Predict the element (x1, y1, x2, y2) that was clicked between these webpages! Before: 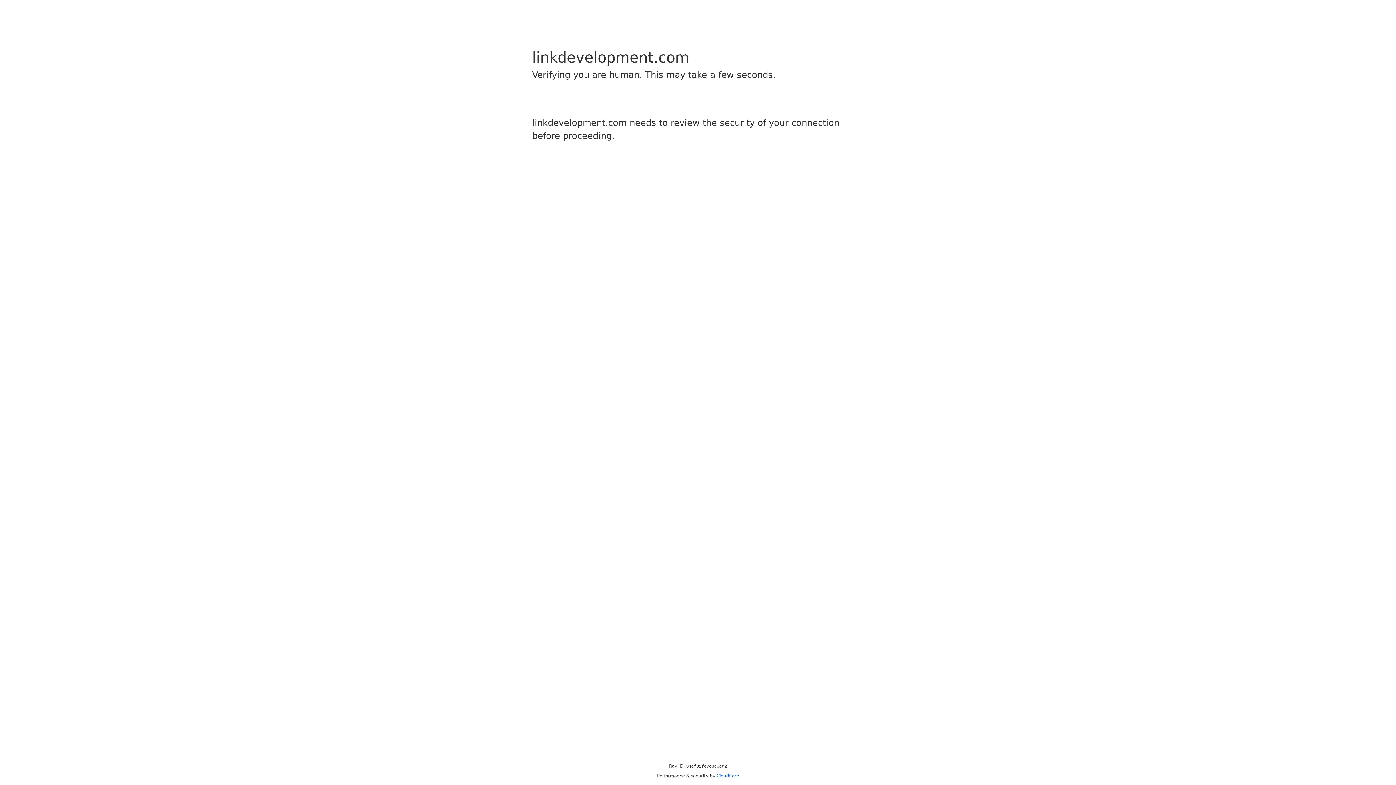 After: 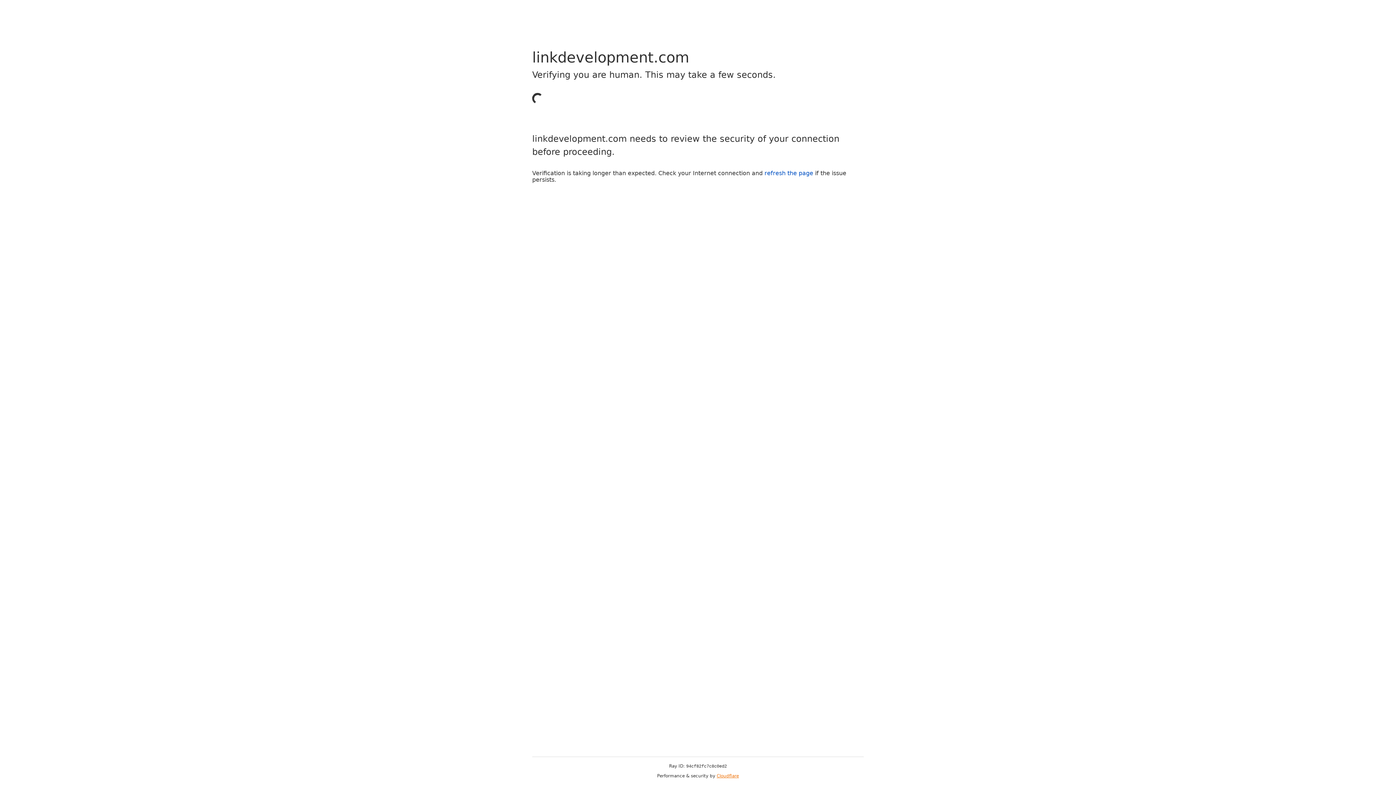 Action: bbox: (716, 773, 739, 778) label: Cloudflare